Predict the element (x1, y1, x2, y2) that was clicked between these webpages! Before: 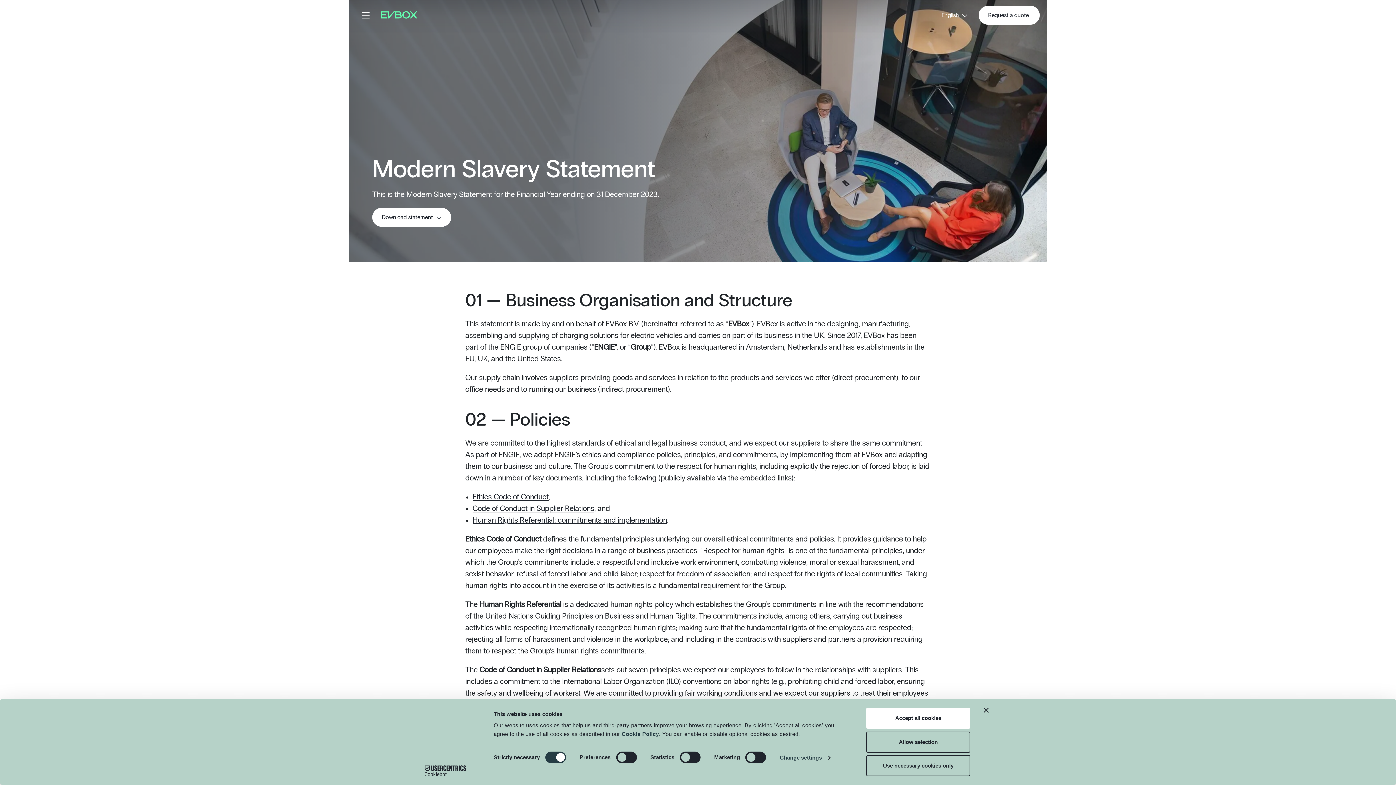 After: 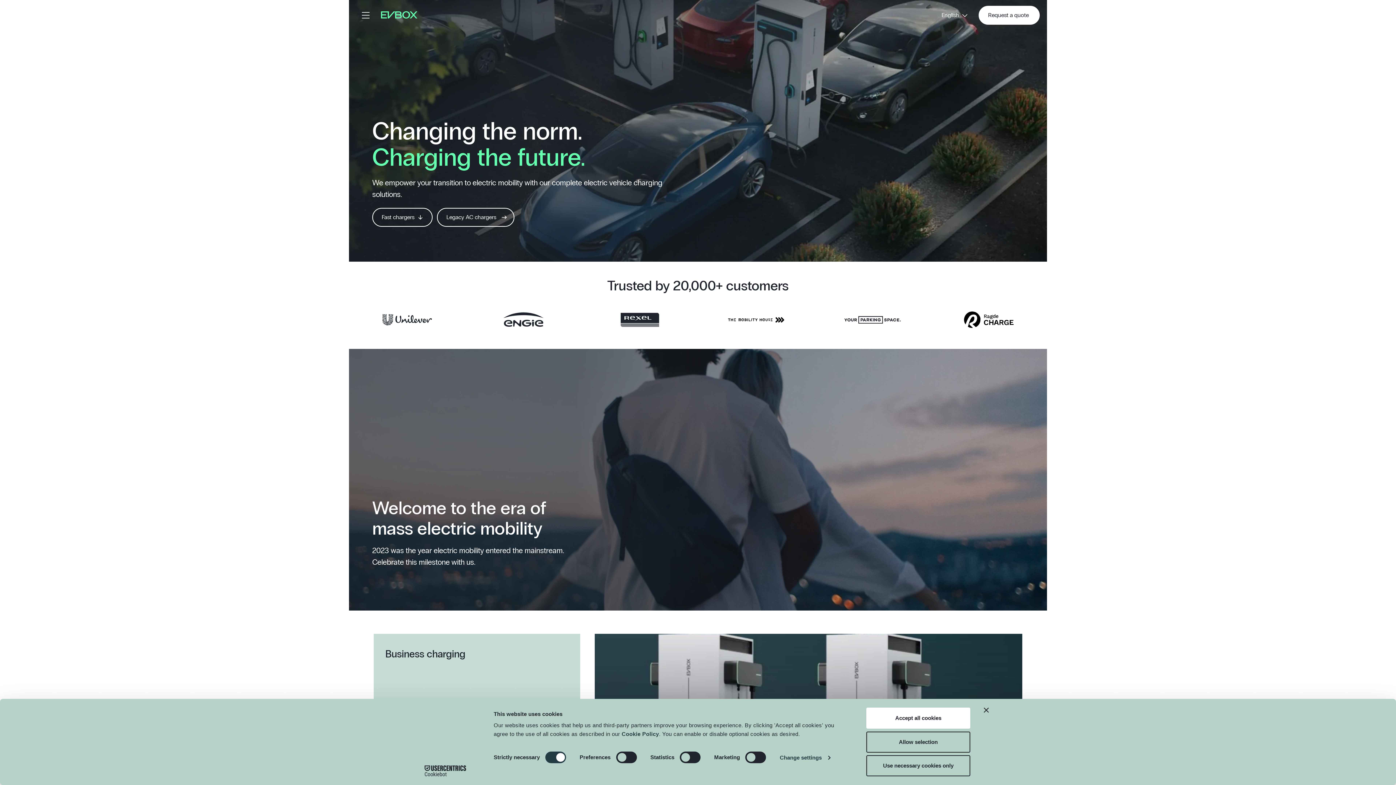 Action: bbox: (381, 11, 417, 19) label: EVBox